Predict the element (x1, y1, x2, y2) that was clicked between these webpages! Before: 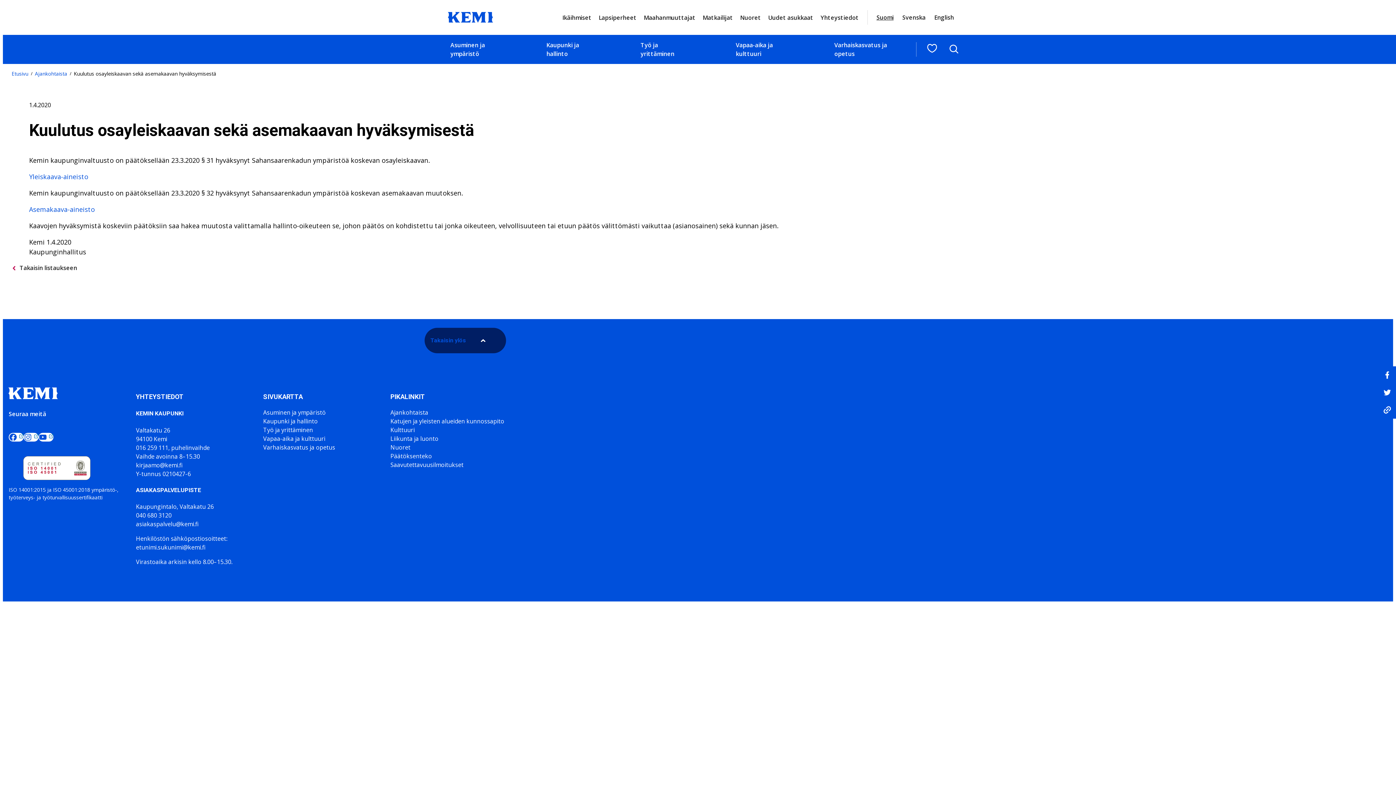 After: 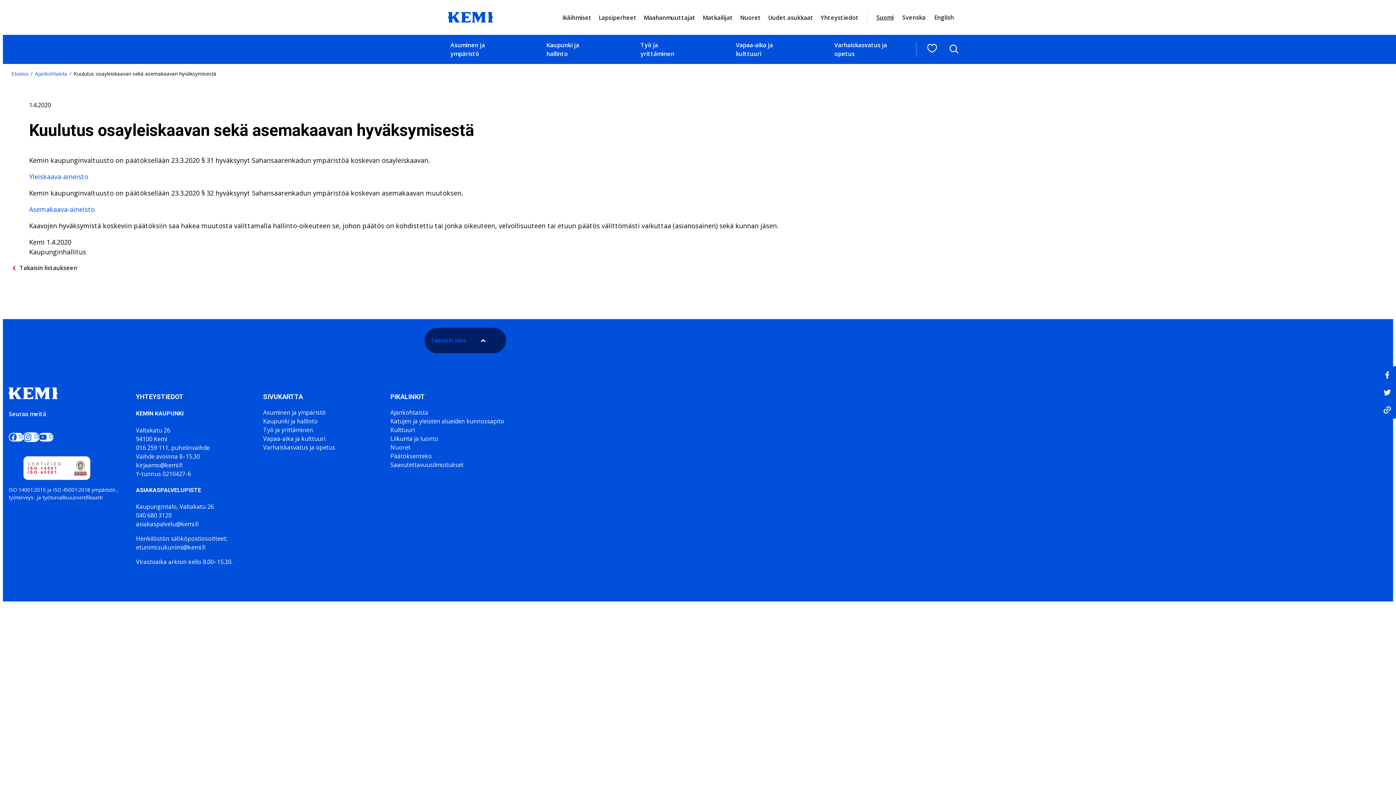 Action: label: Instagram. Avautuu uudessa välilehdessä bbox: (23, 432, 38, 441)